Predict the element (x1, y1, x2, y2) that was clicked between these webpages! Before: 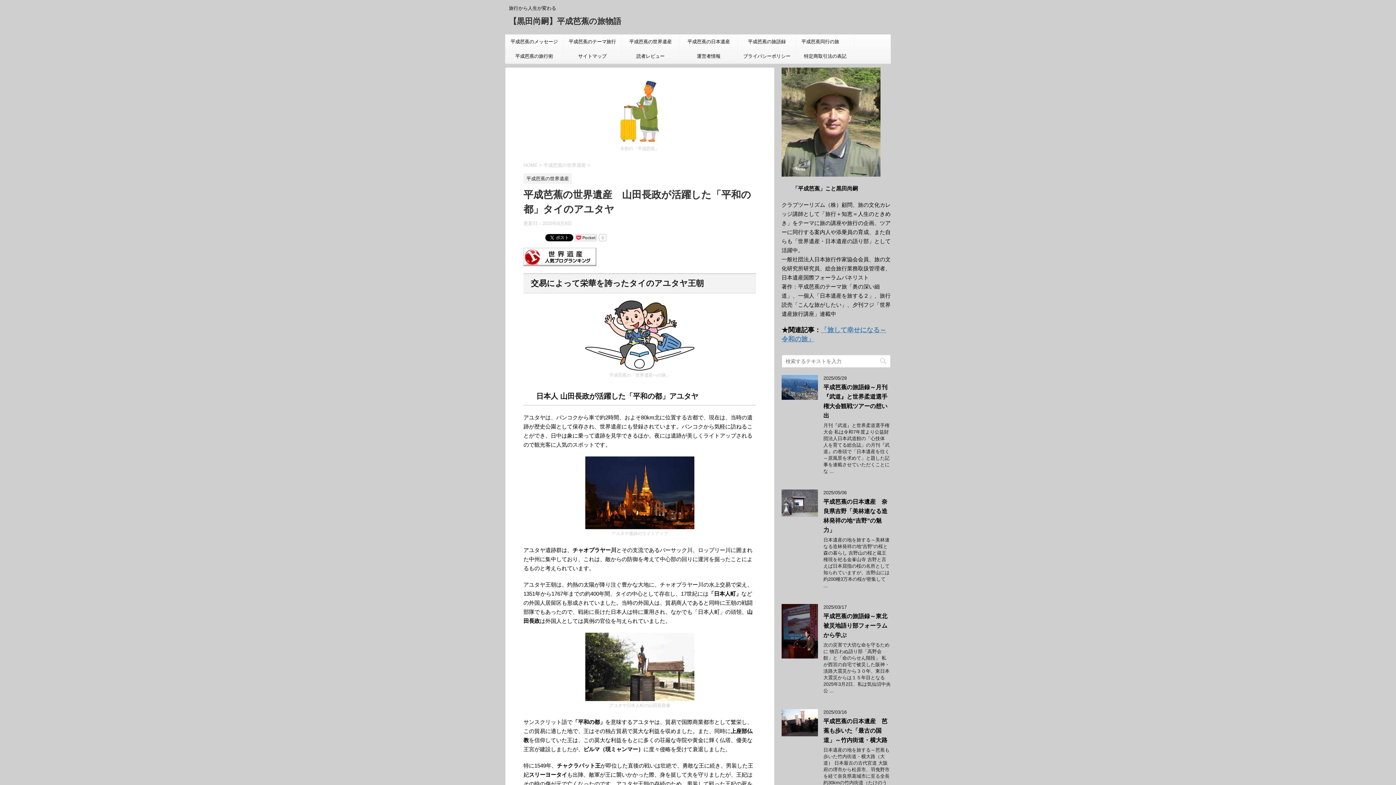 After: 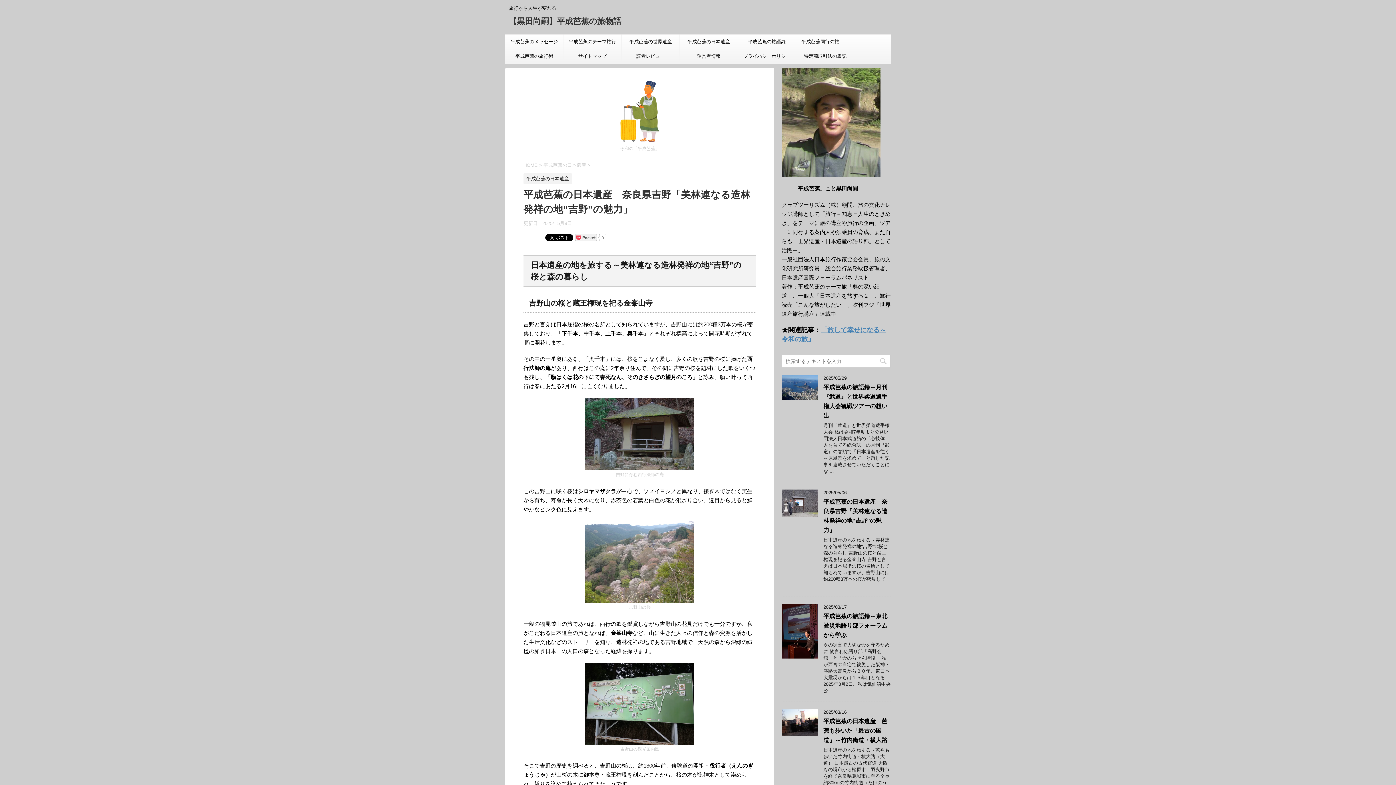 Action: bbox: (781, 510, 818, 516)